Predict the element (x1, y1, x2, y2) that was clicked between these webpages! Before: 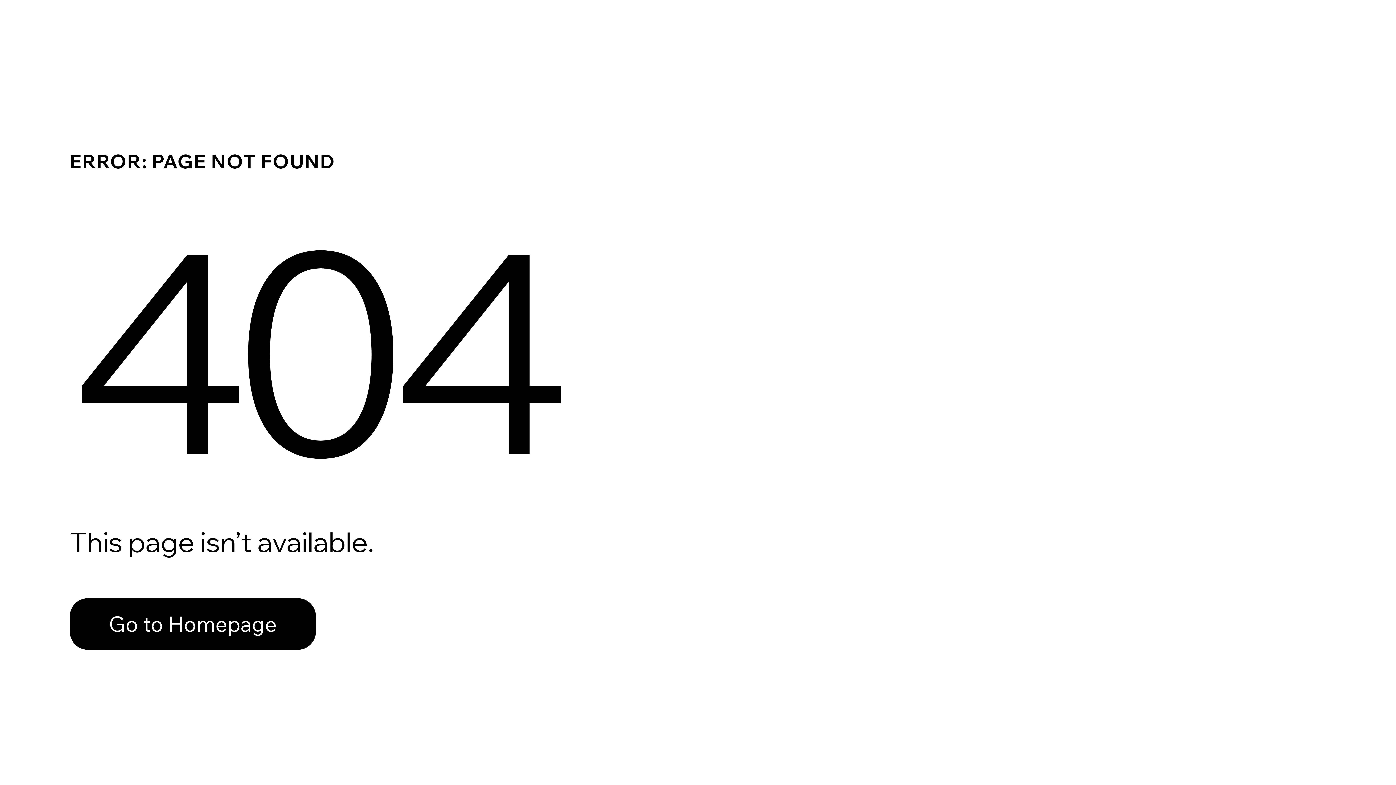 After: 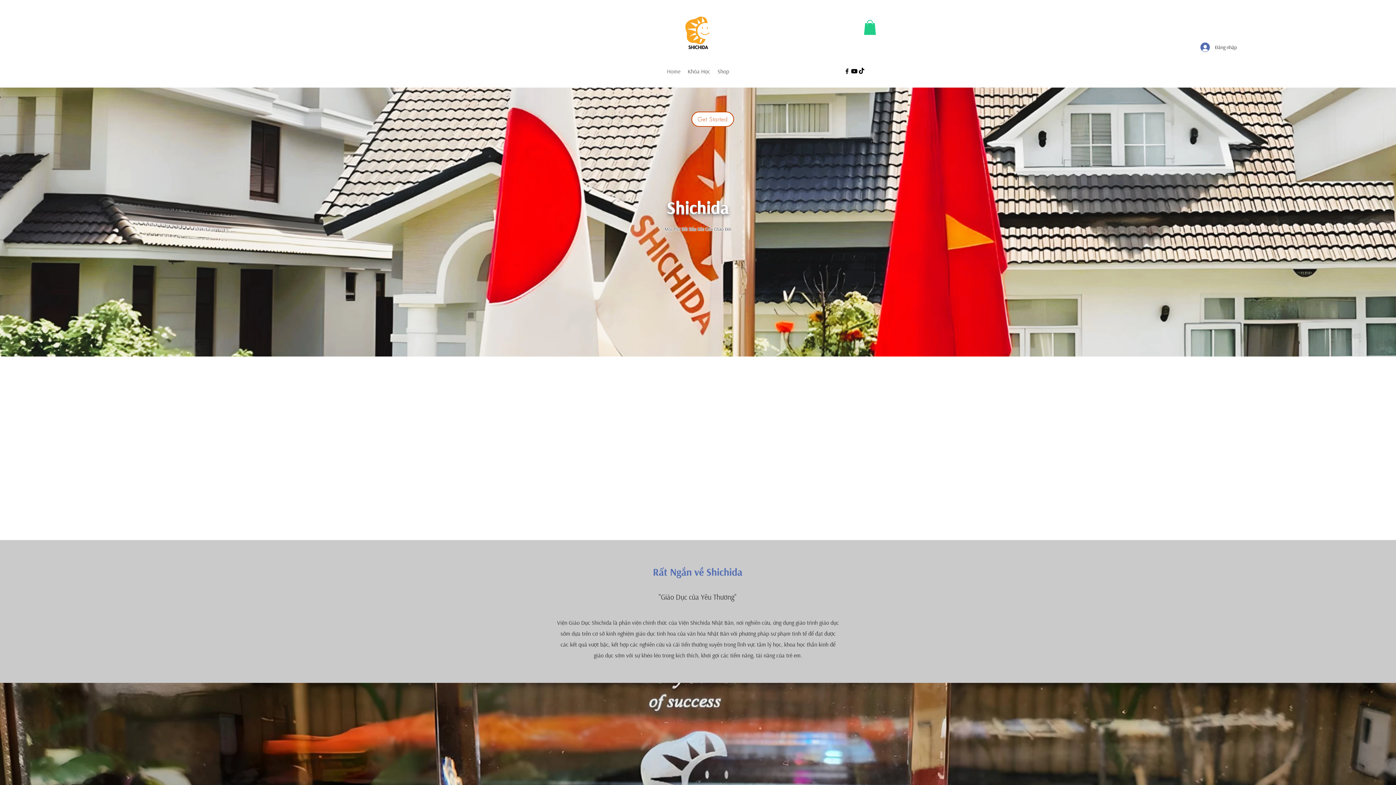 Action: label: Go to Homepage bbox: (69, 582, 768, 659)